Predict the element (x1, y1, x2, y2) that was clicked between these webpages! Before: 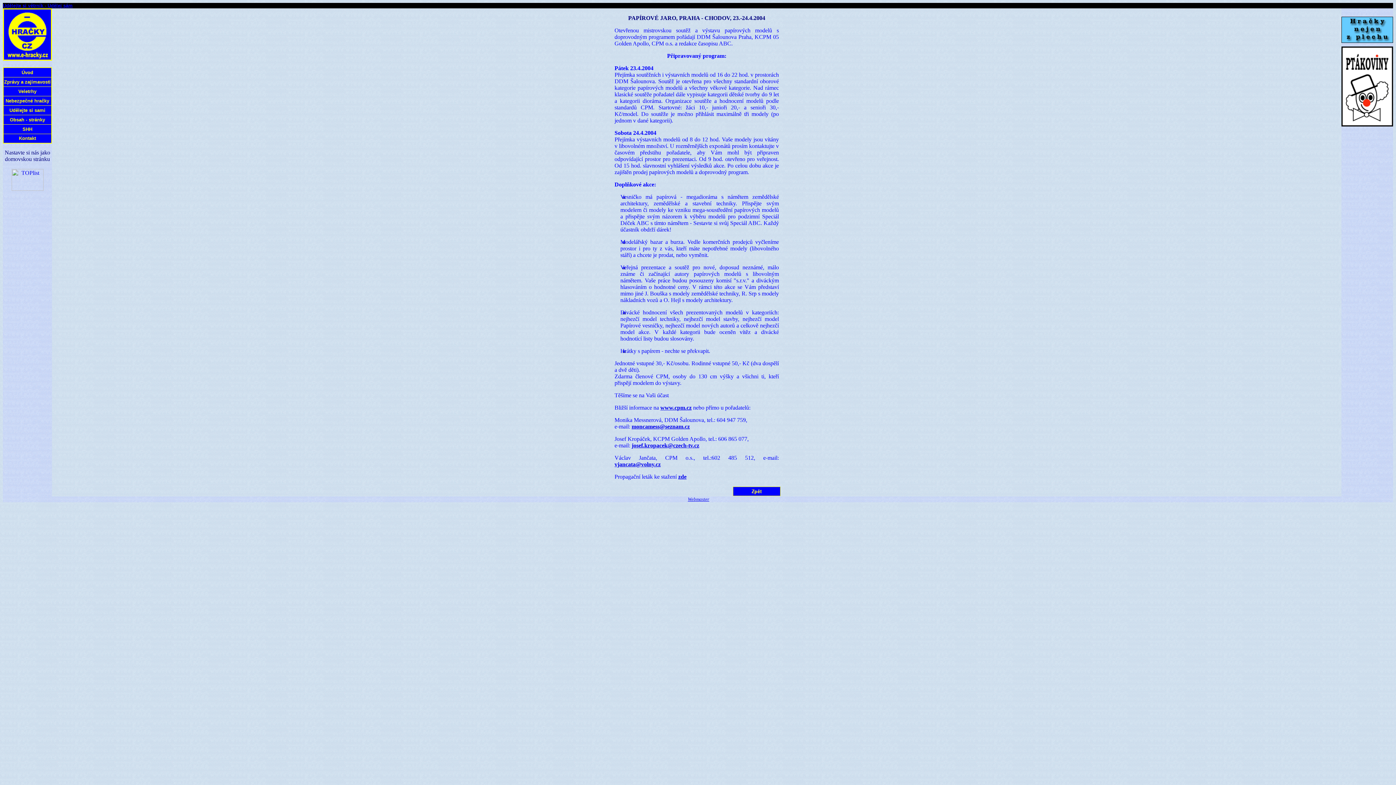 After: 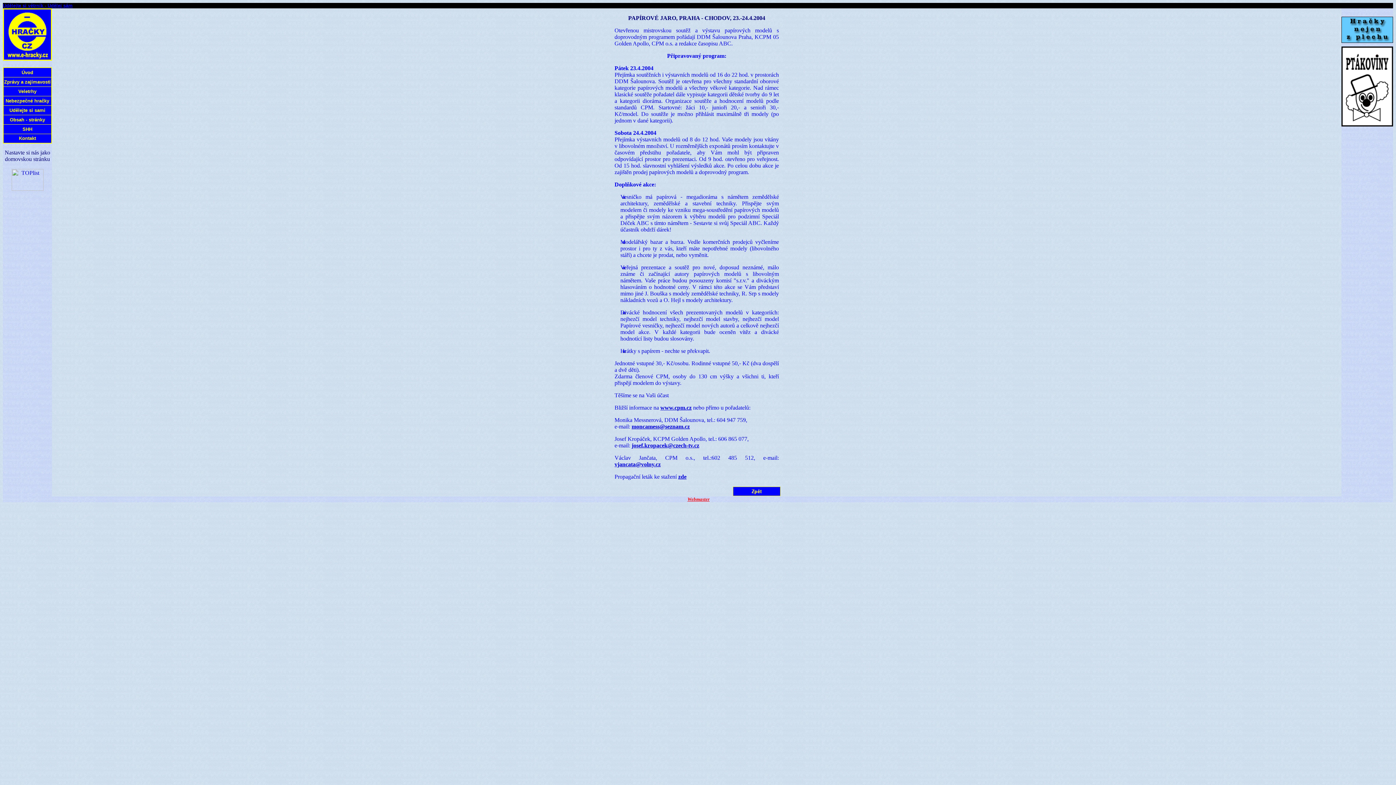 Action: label: Webmaster bbox: (688, 496, 709, 502)